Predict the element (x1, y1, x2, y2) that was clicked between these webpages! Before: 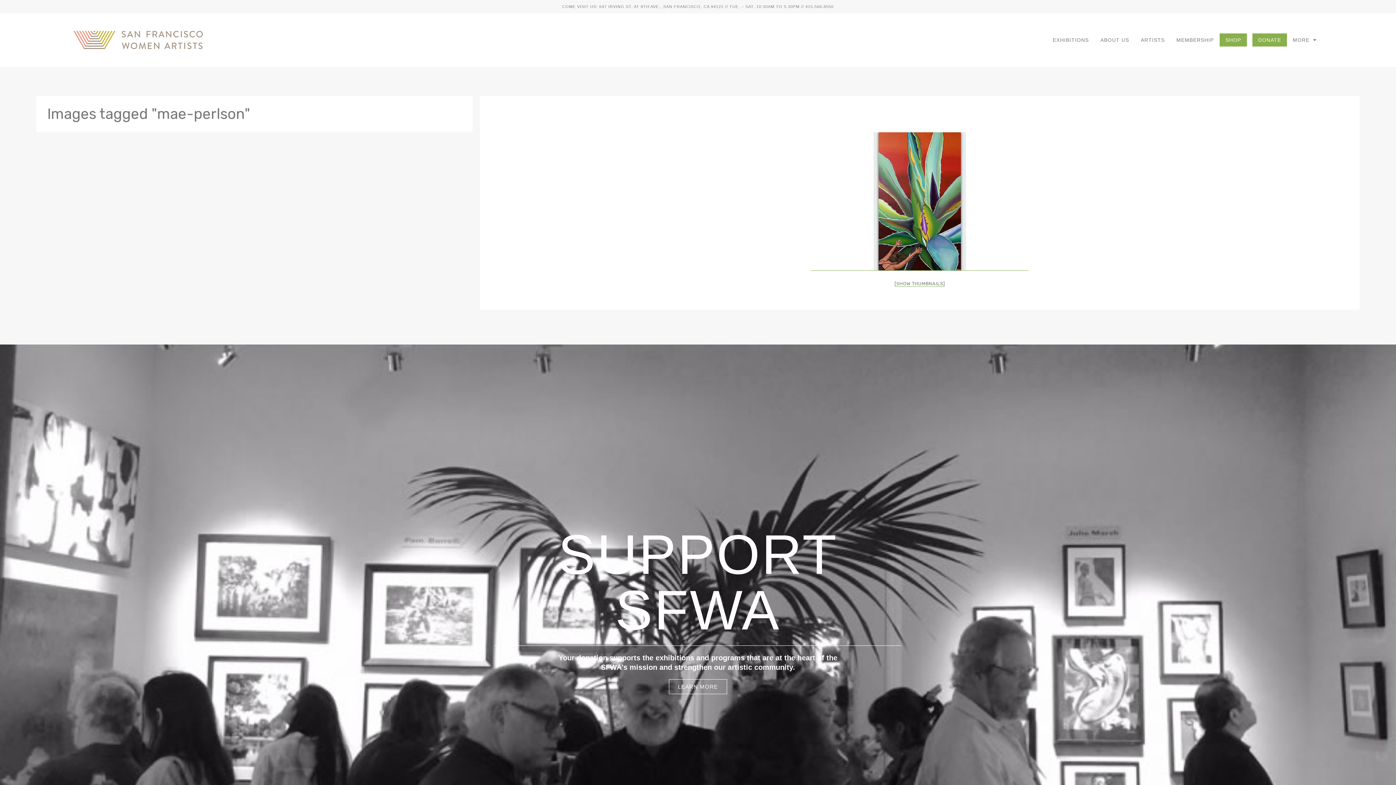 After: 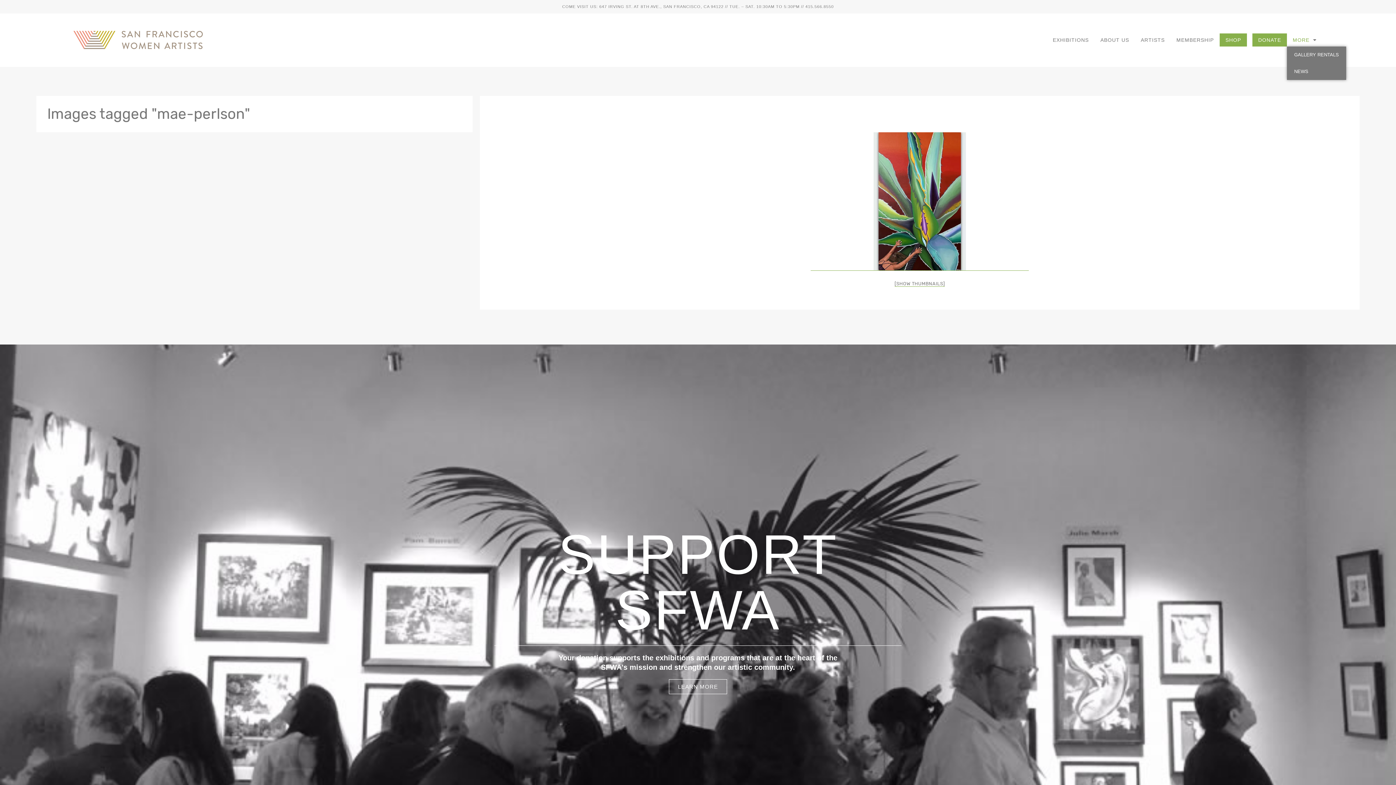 Action: label: MORE bbox: (1287, 33, 1322, 46)